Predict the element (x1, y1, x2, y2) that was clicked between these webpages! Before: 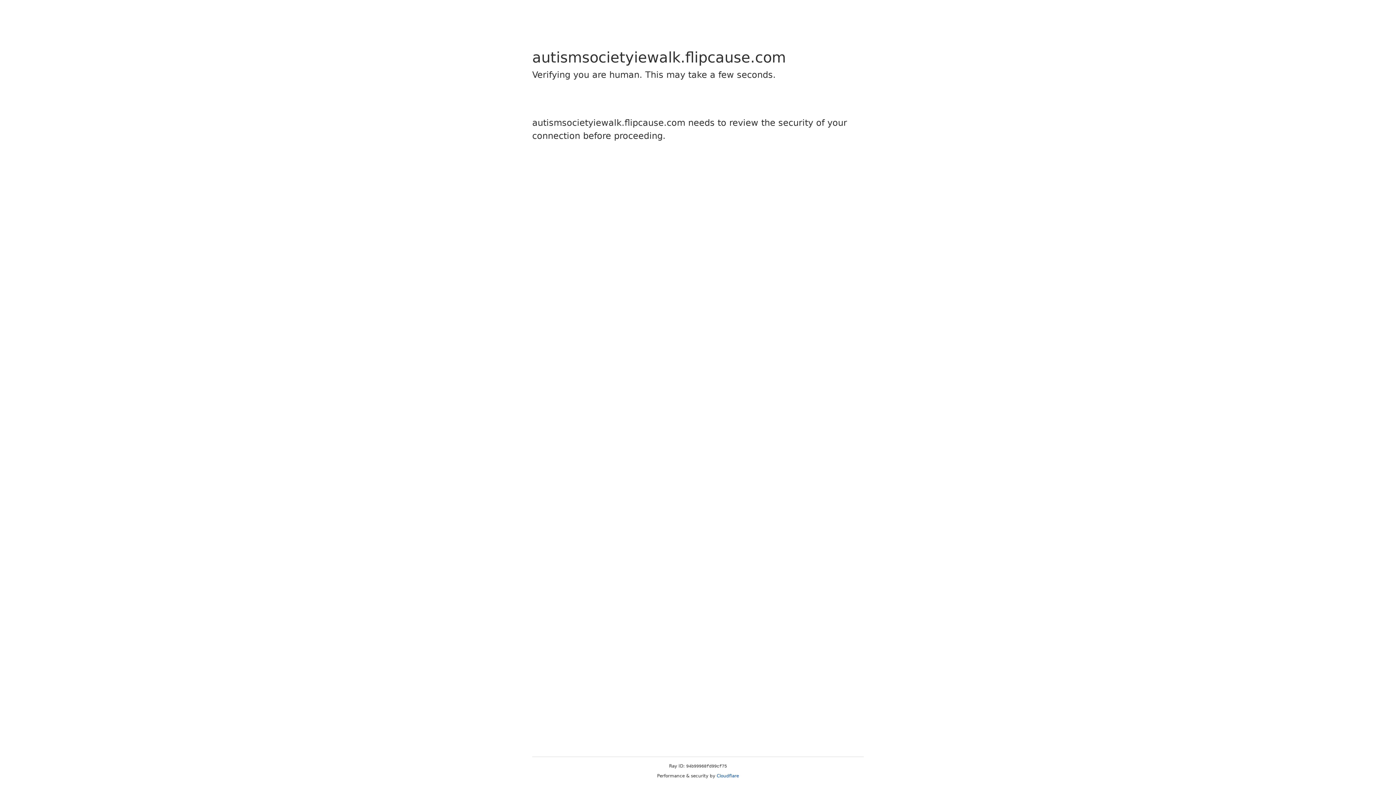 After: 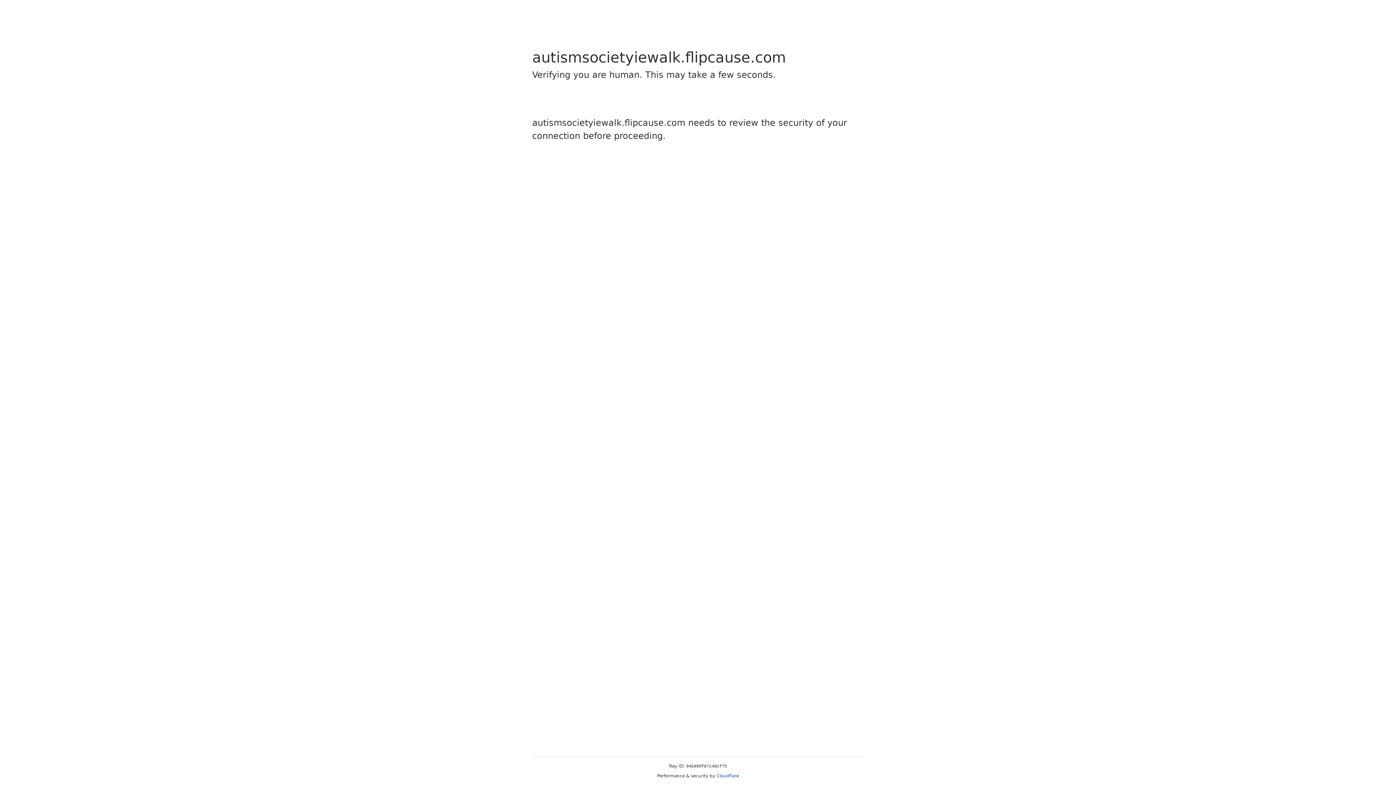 Action: bbox: (716, 773, 739, 778) label: Cloudflare